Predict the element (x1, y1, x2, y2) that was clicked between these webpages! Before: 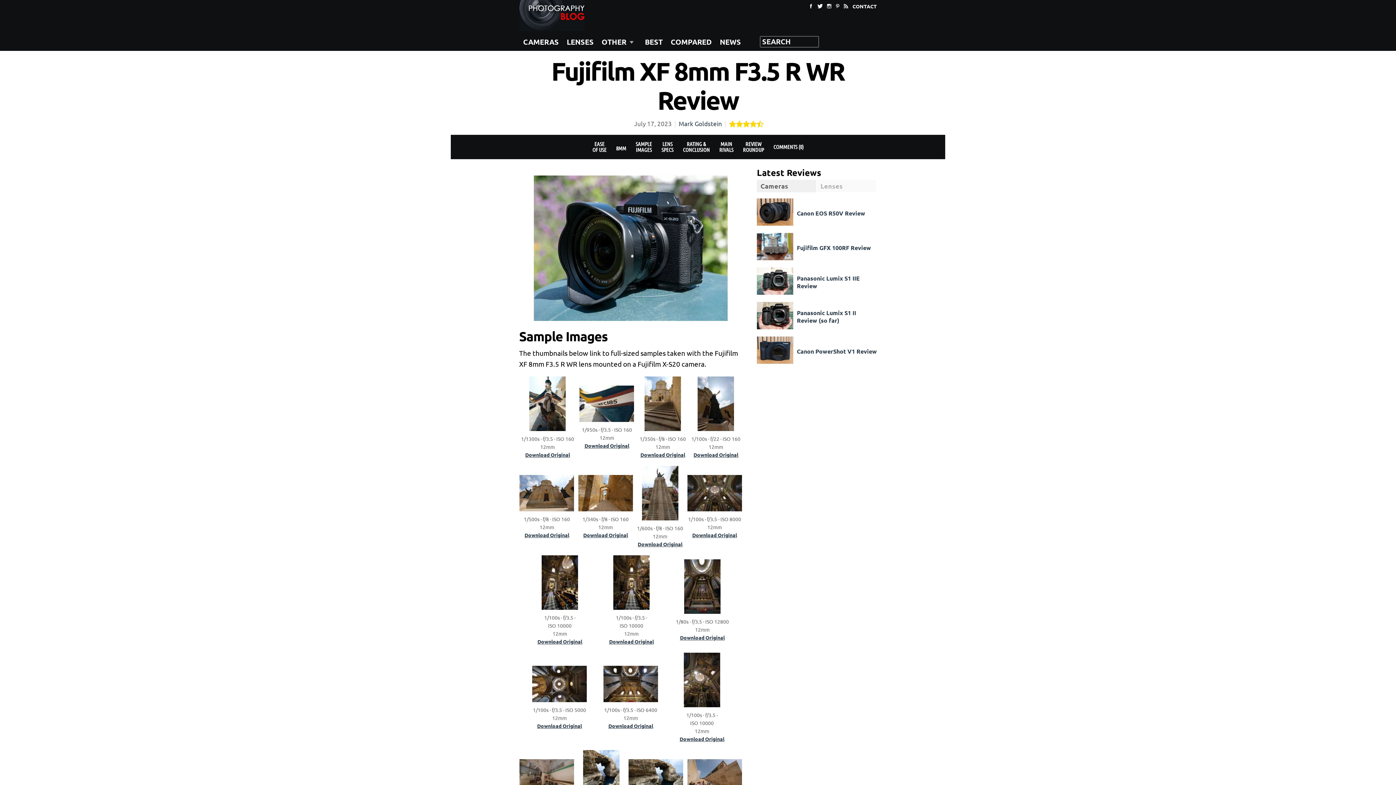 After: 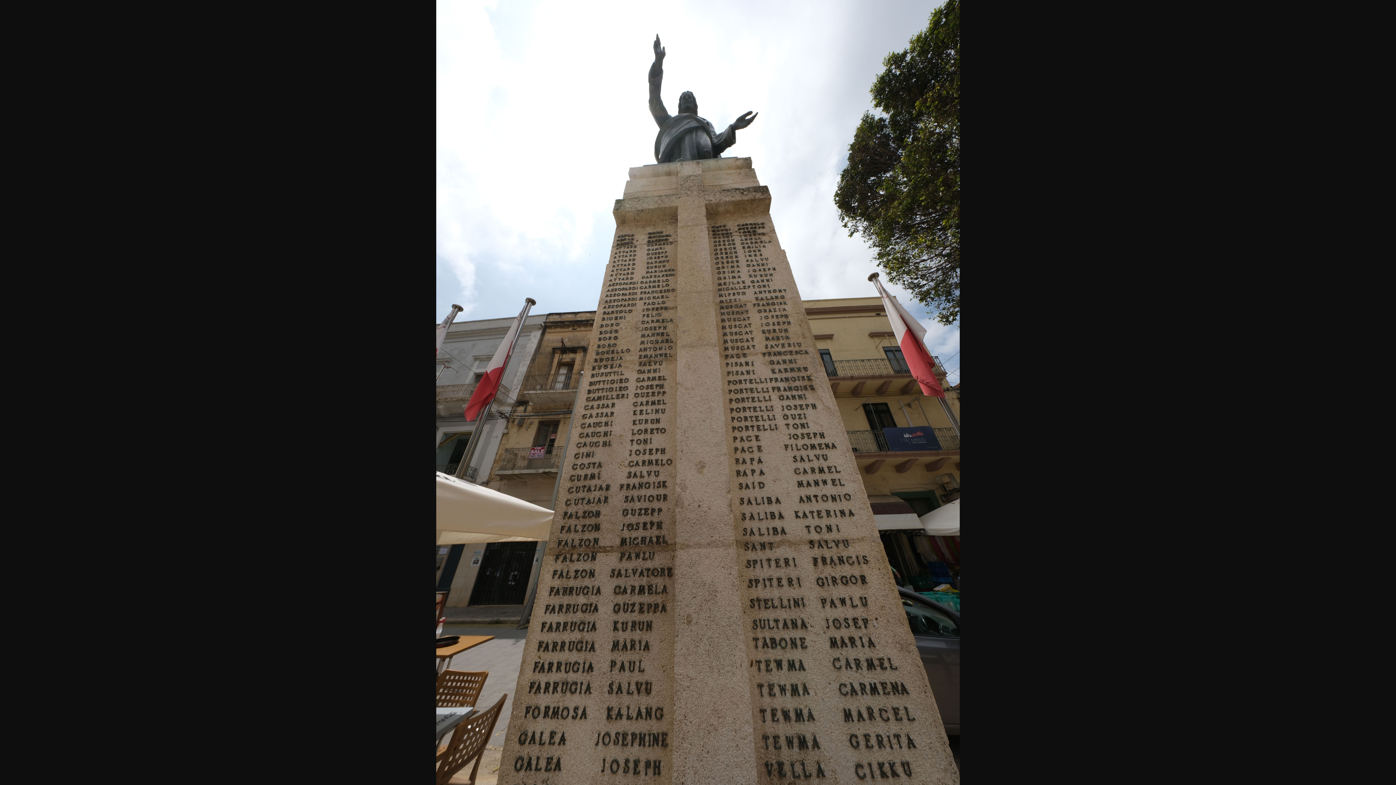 Action: bbox: (637, 541, 682, 547) label: Download Original